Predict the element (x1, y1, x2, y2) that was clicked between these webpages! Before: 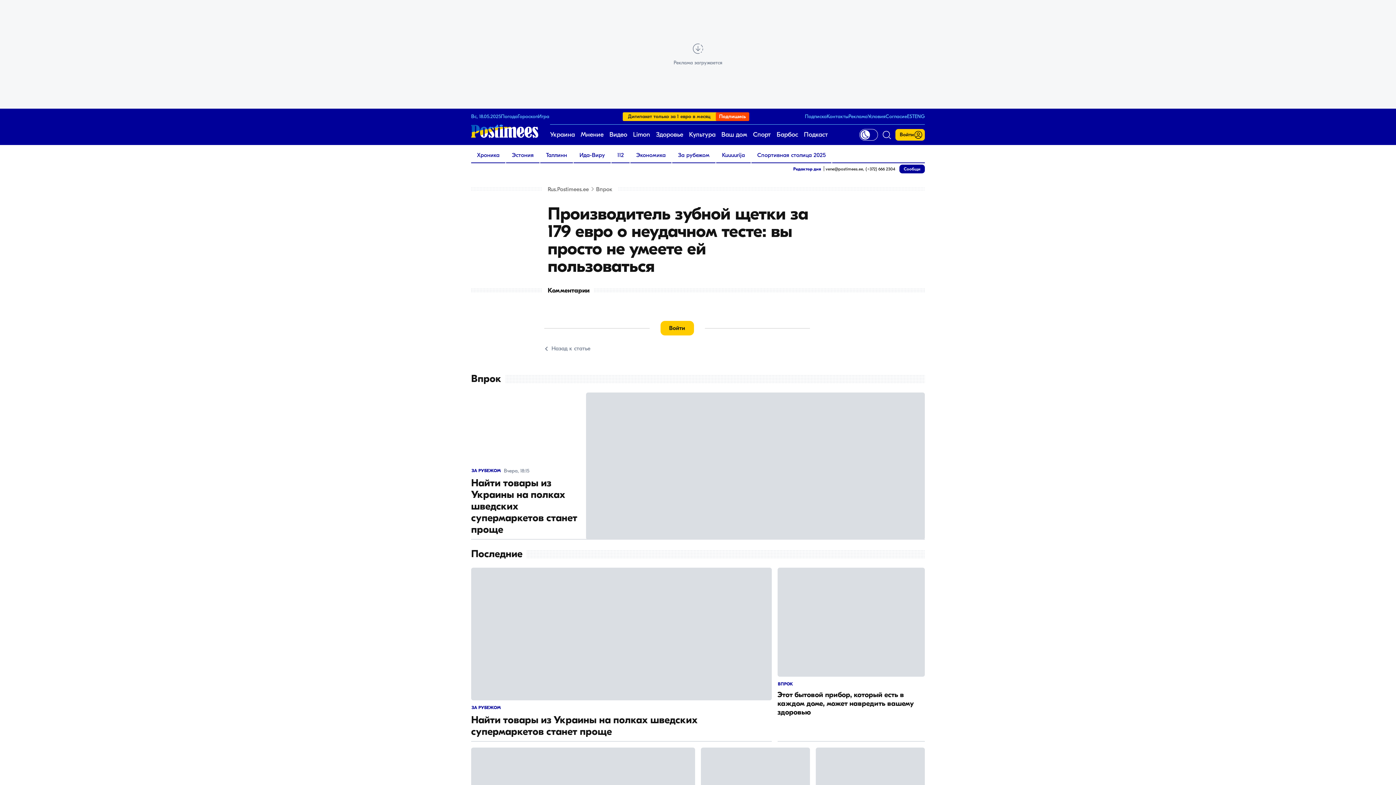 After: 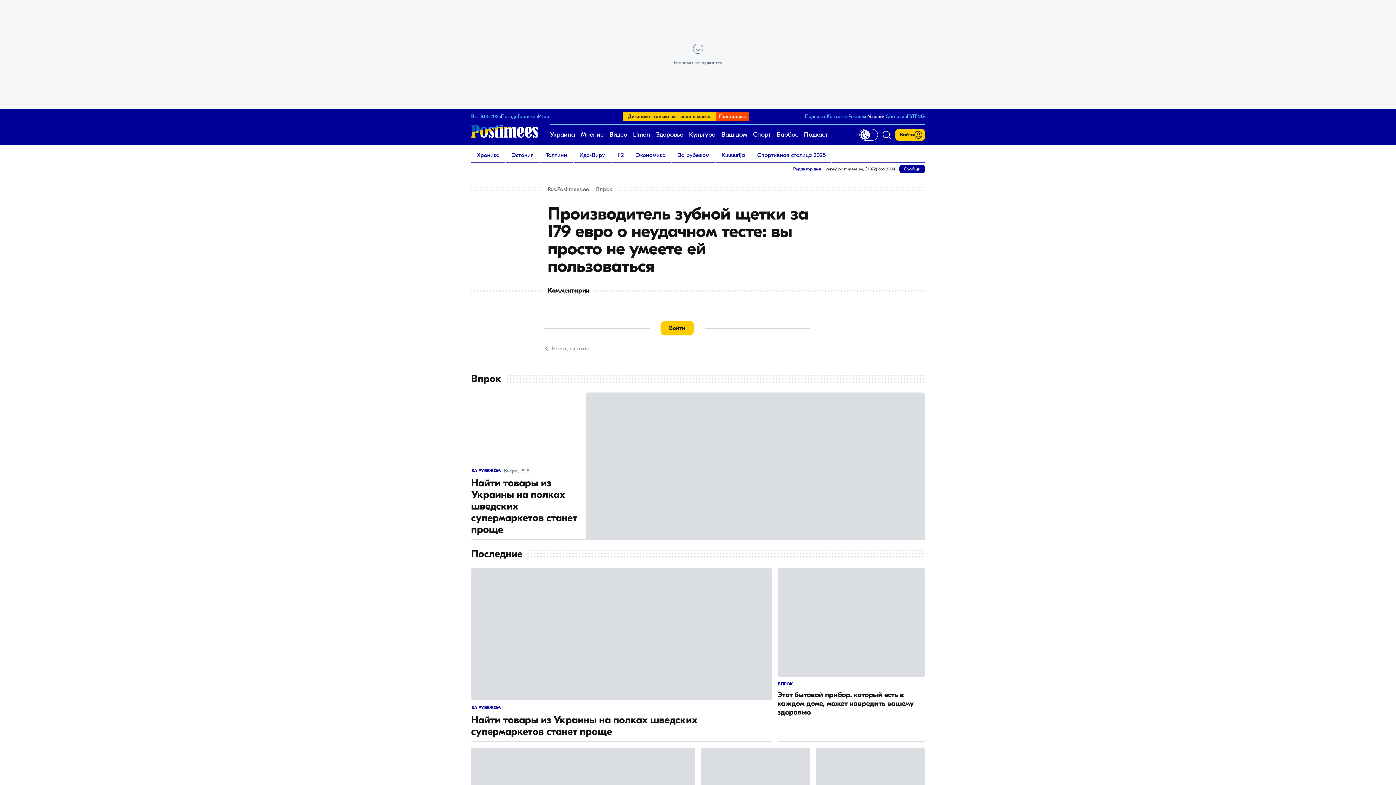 Action: bbox: (868, 113, 885, 119) label: Условия